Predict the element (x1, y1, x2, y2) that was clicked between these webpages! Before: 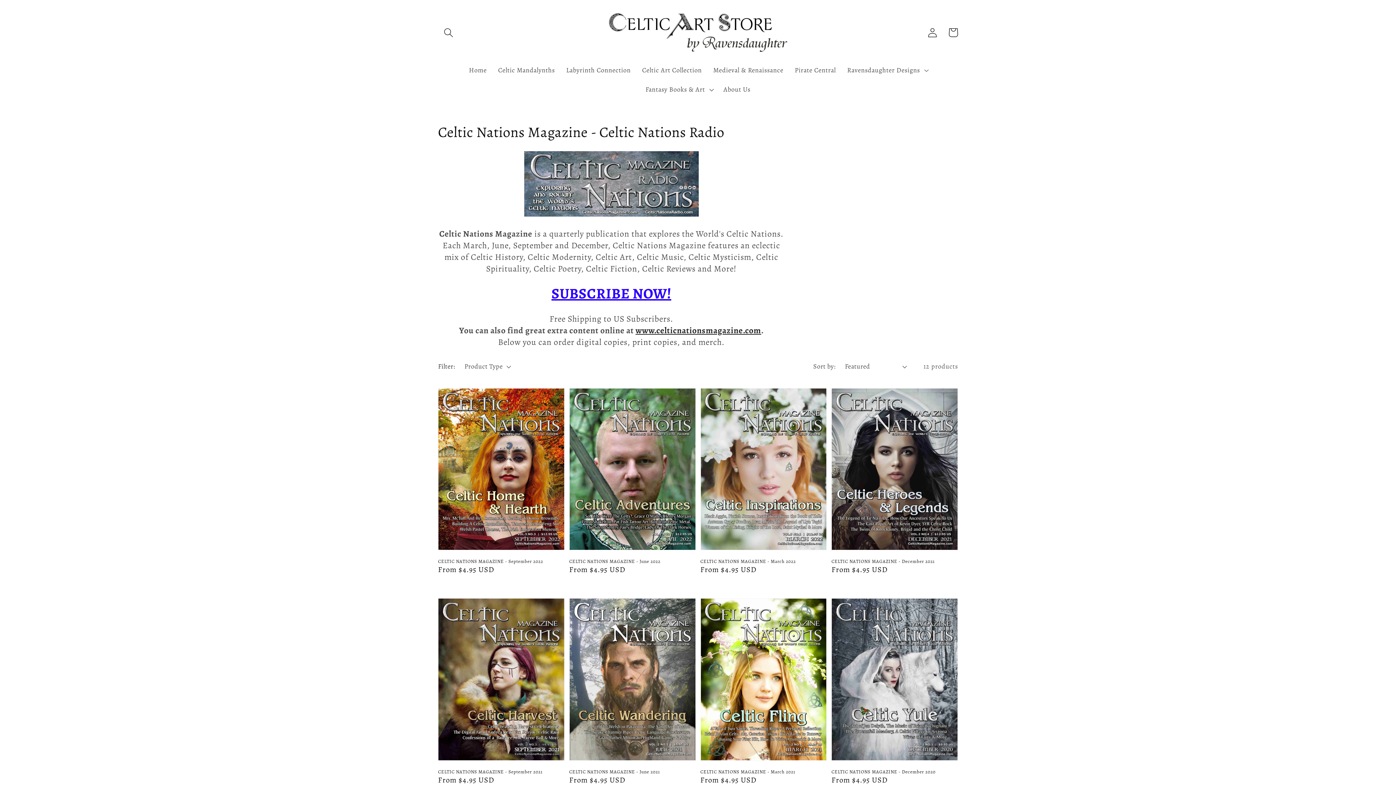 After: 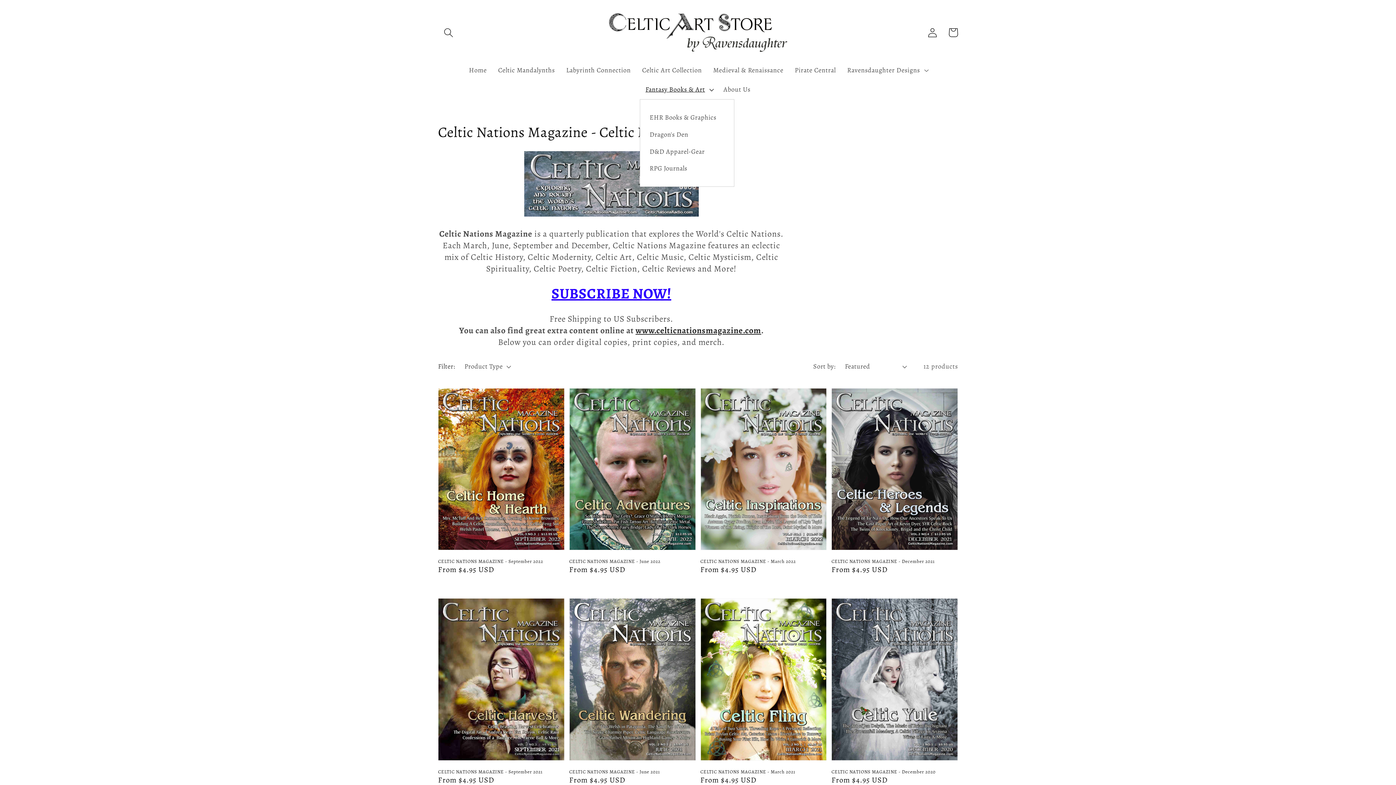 Action: label: Fantasy Books & Art bbox: (640, 79, 718, 99)